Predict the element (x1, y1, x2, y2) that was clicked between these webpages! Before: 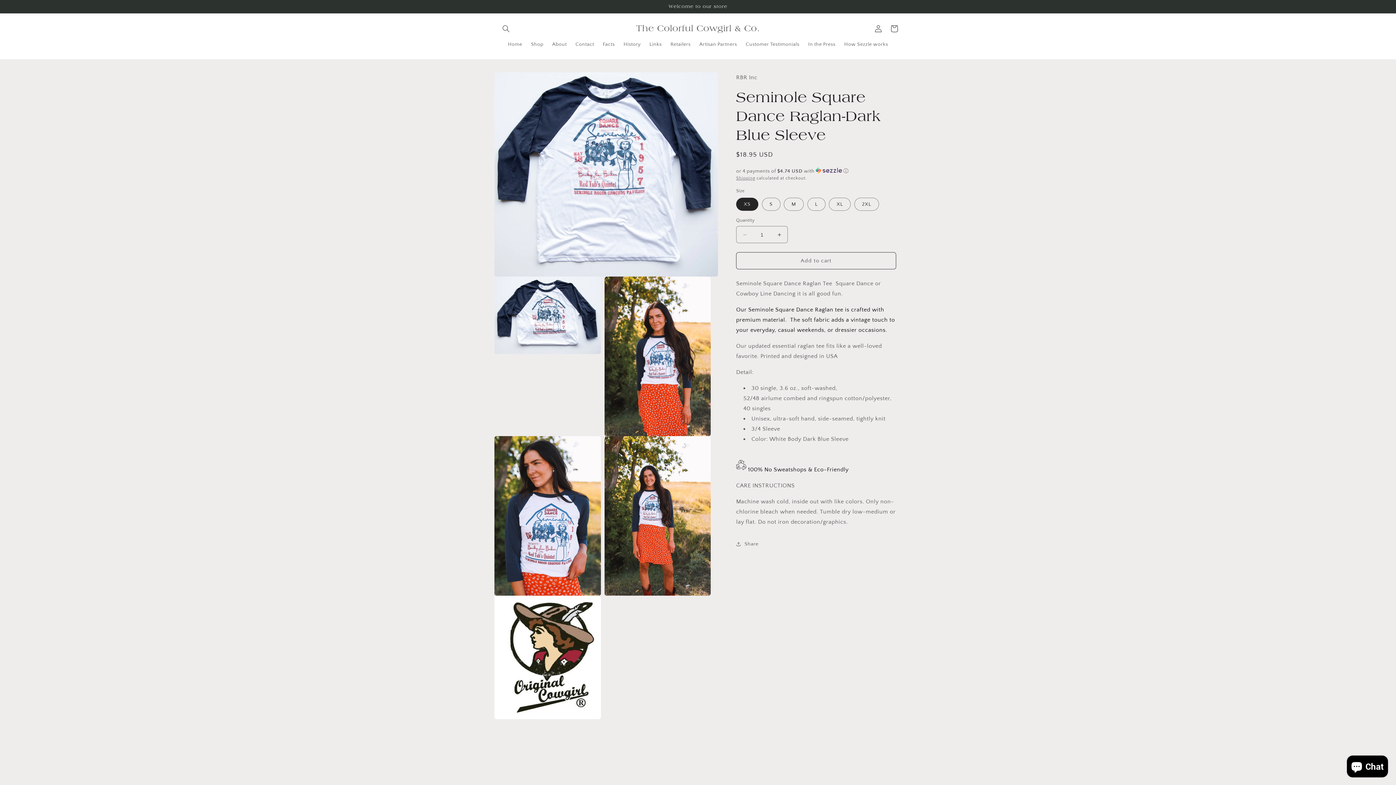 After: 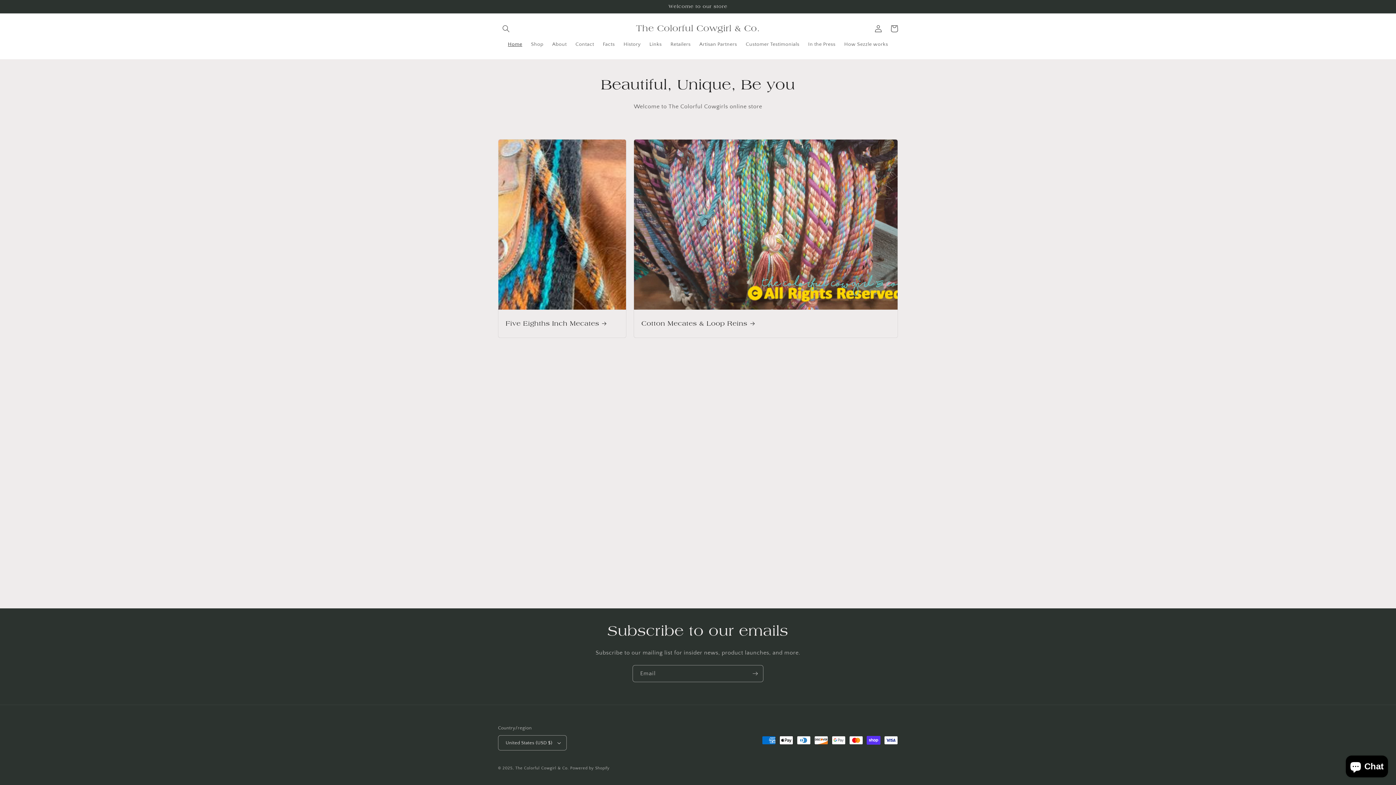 Action: label: The Colorful Cowgirl & Co. bbox: (633, 21, 763, 35)